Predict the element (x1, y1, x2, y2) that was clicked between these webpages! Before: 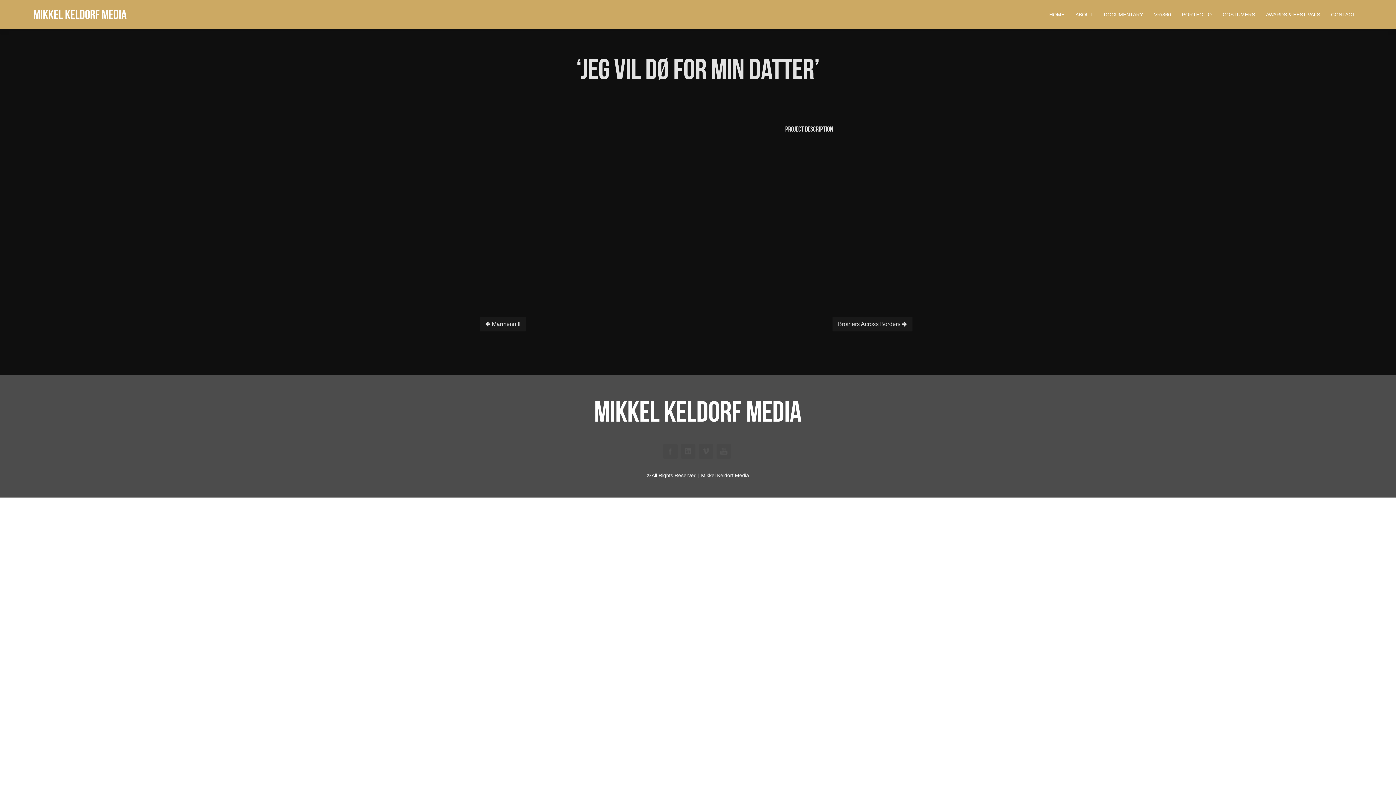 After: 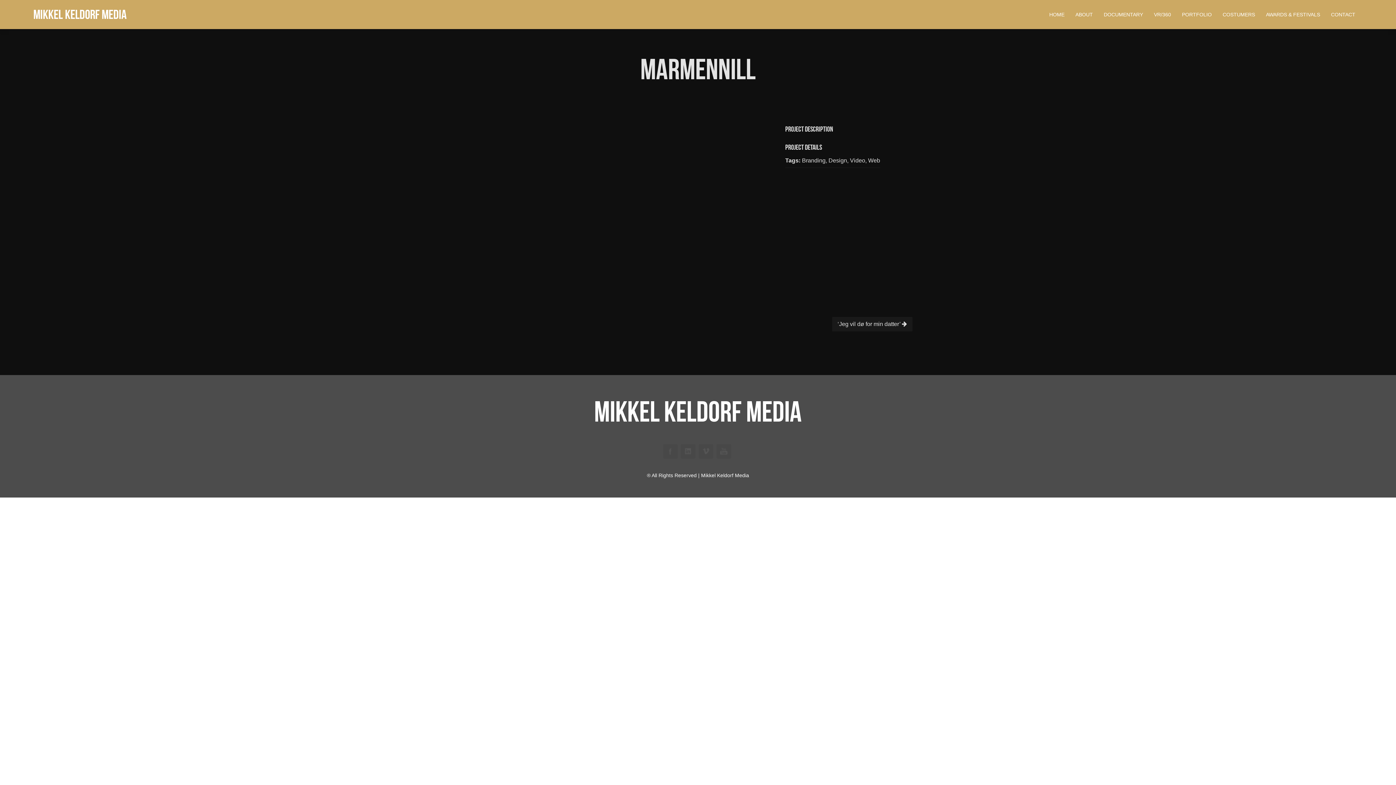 Action: label:  Marmennill bbox: (480, 317, 526, 331)